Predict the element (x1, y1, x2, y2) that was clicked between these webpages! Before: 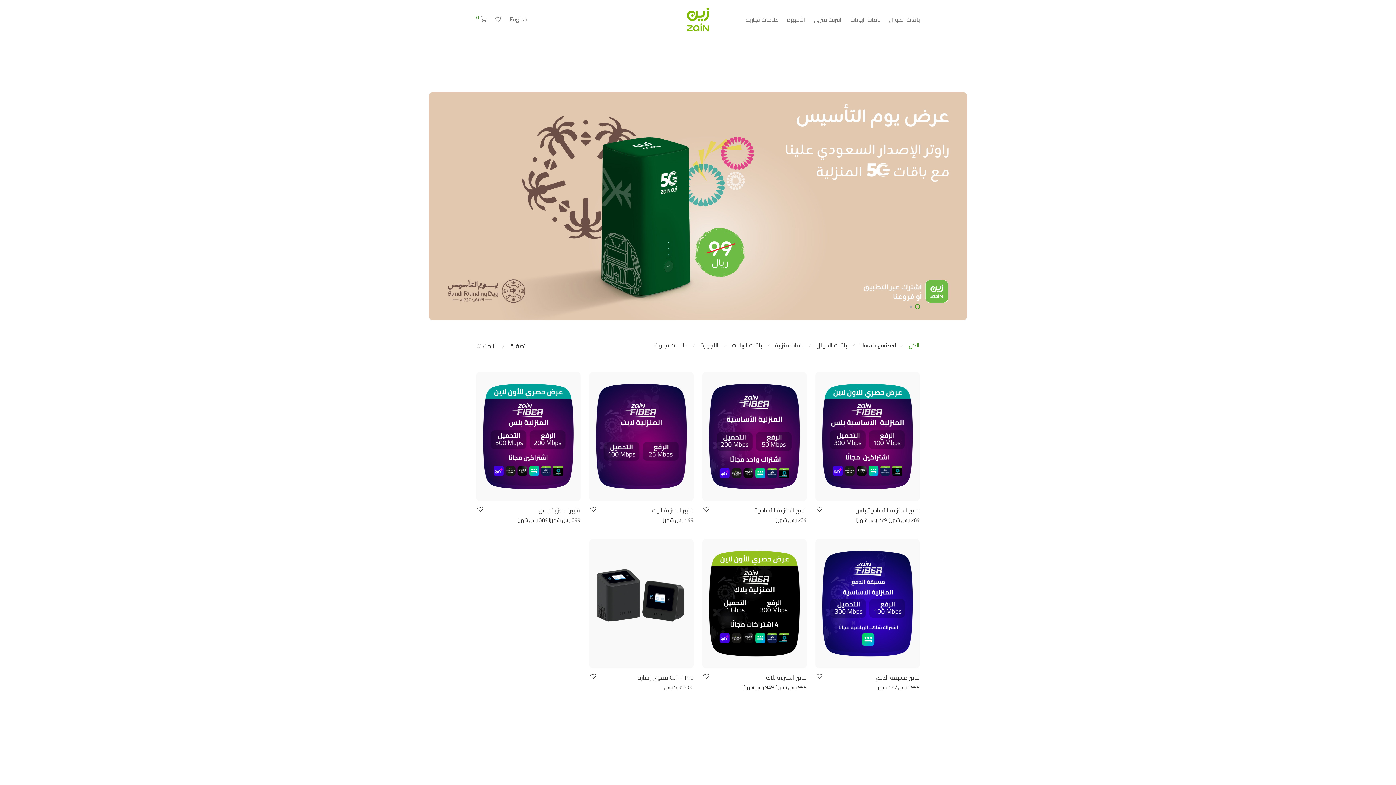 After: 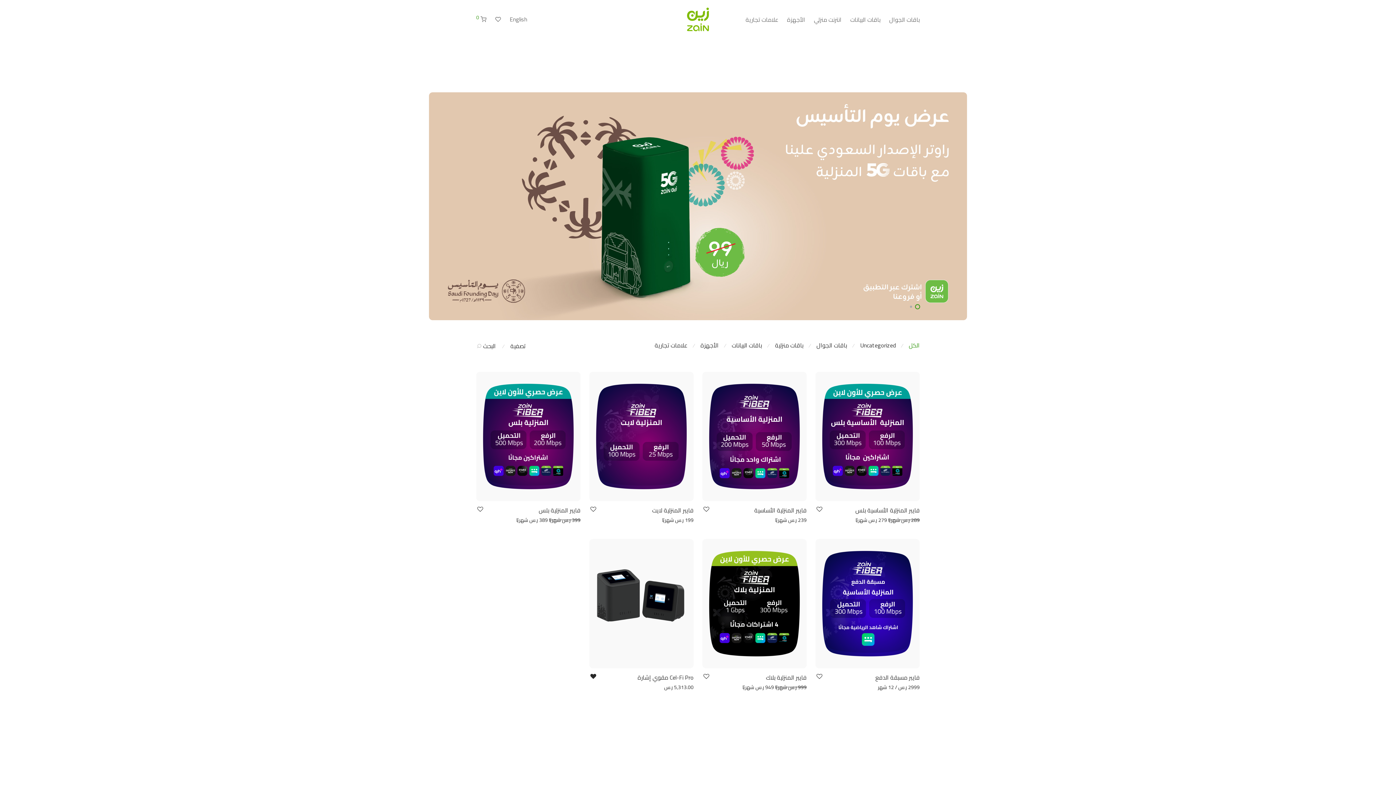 Action: bbox: (589, 673, 596, 680)